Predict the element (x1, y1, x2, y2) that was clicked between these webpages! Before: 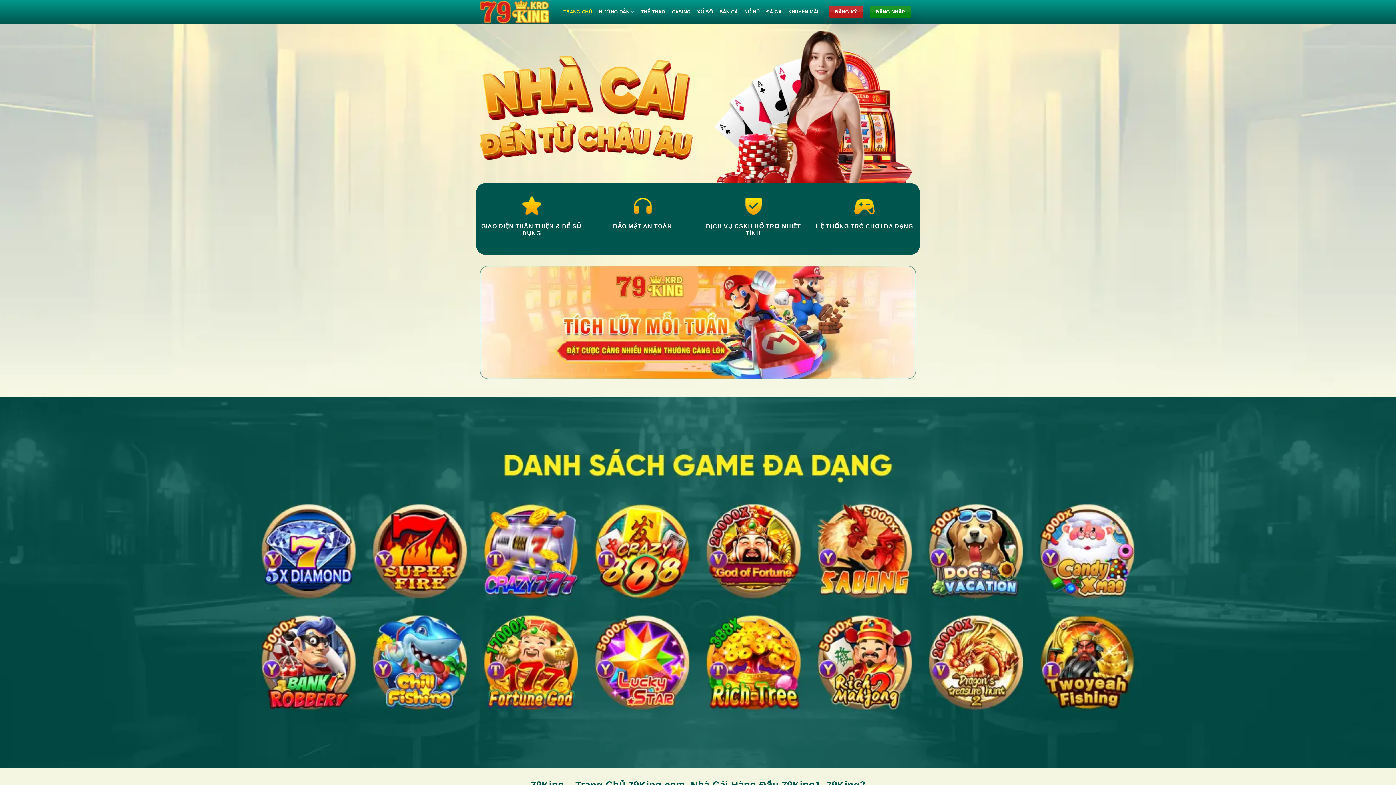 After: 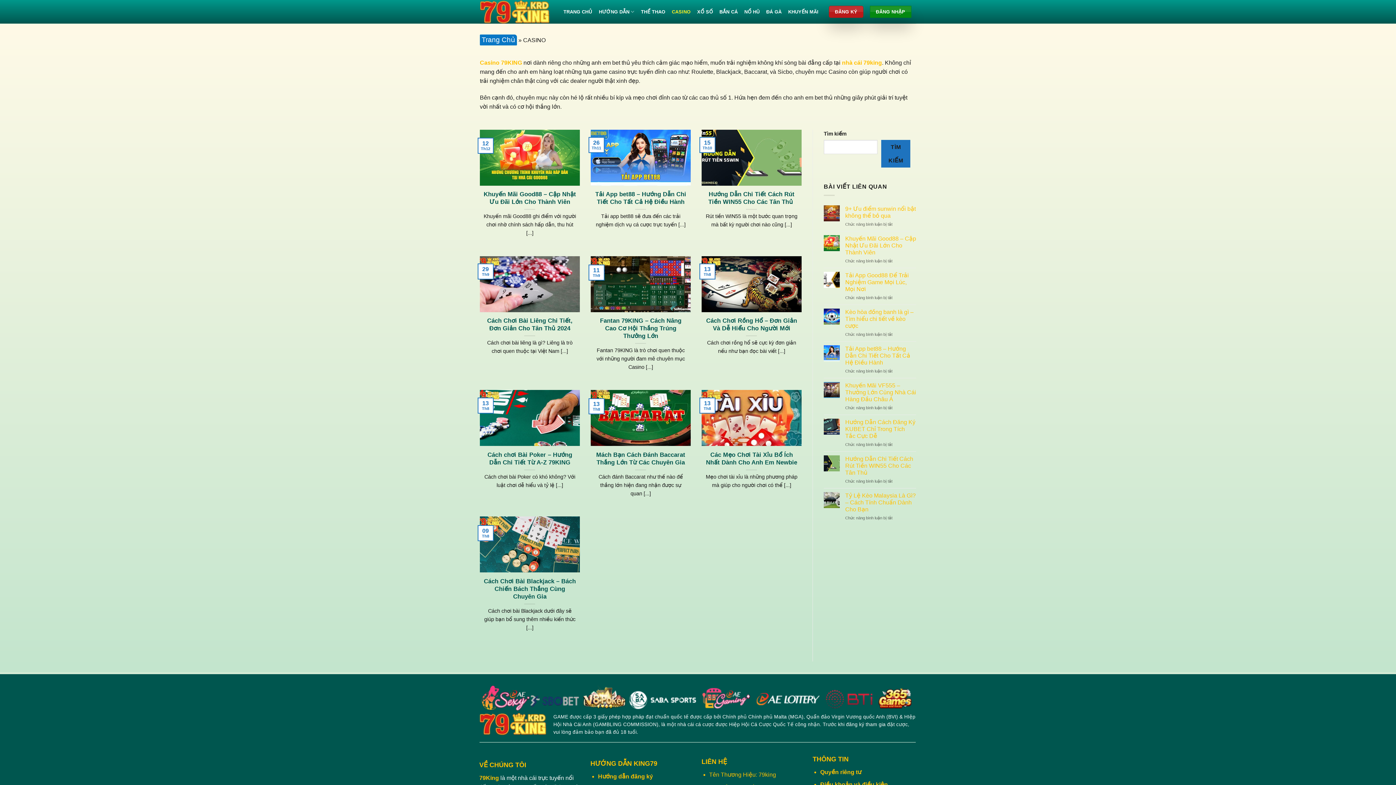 Action: bbox: (672, 5, 690, 18) label: CASINO